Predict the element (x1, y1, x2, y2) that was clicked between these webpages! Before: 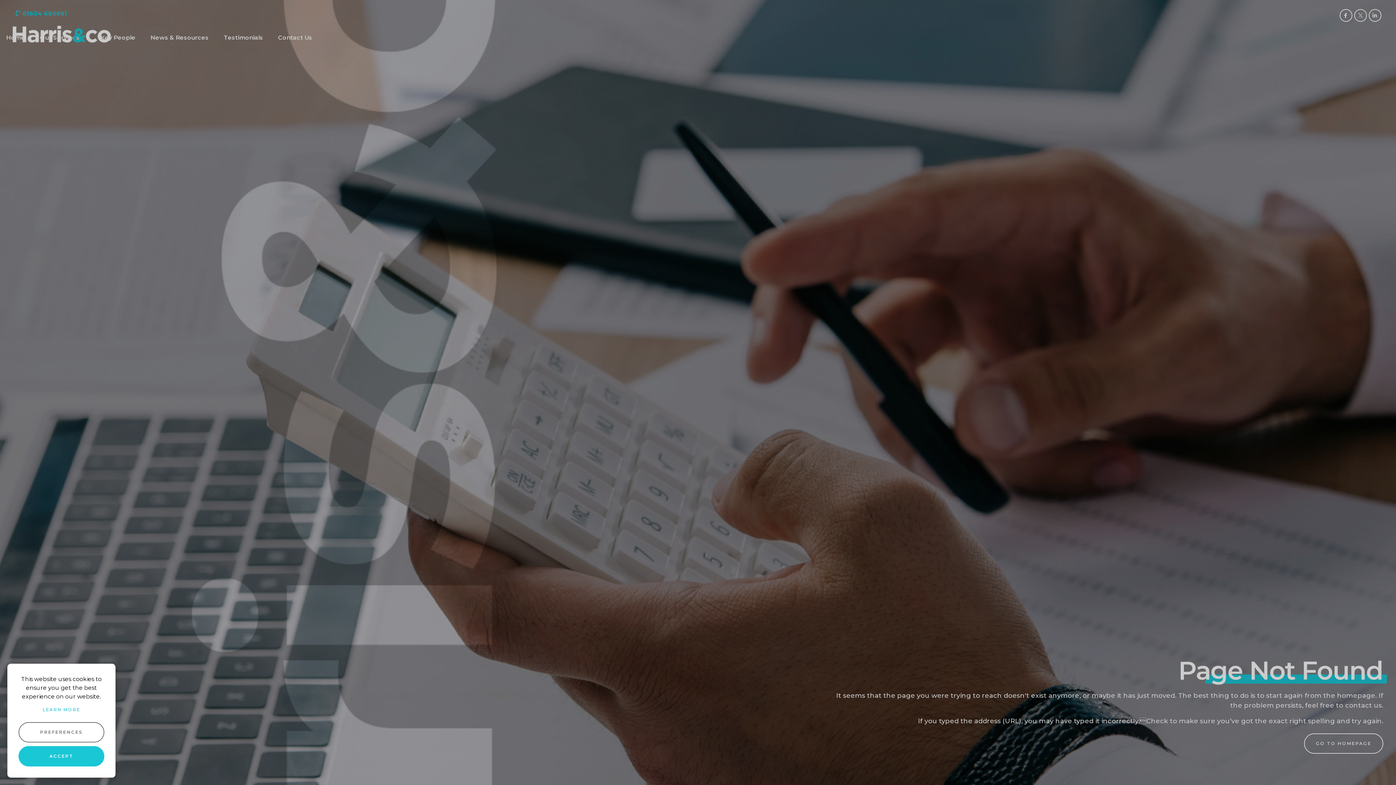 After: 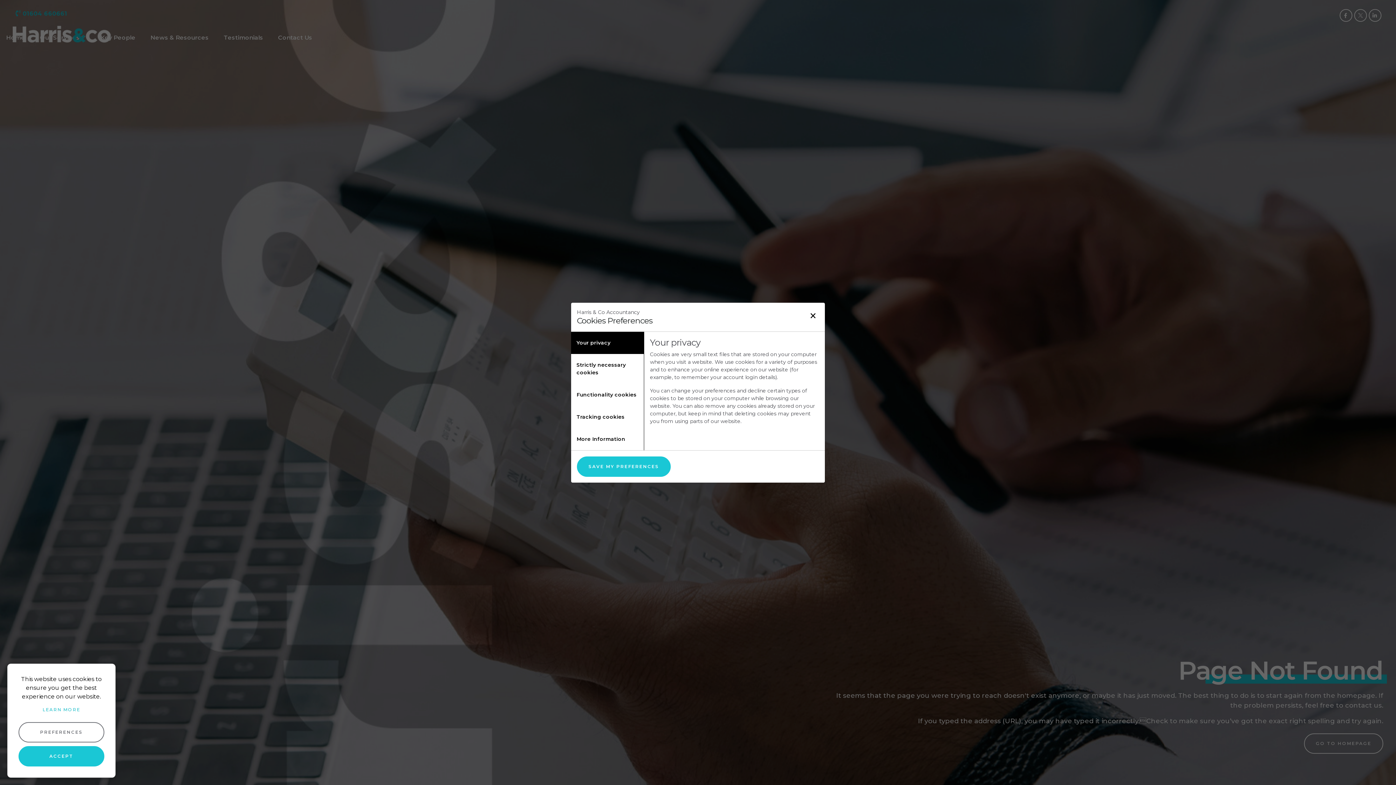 Action: label: PREFERENCES bbox: (18, 722, 104, 742)